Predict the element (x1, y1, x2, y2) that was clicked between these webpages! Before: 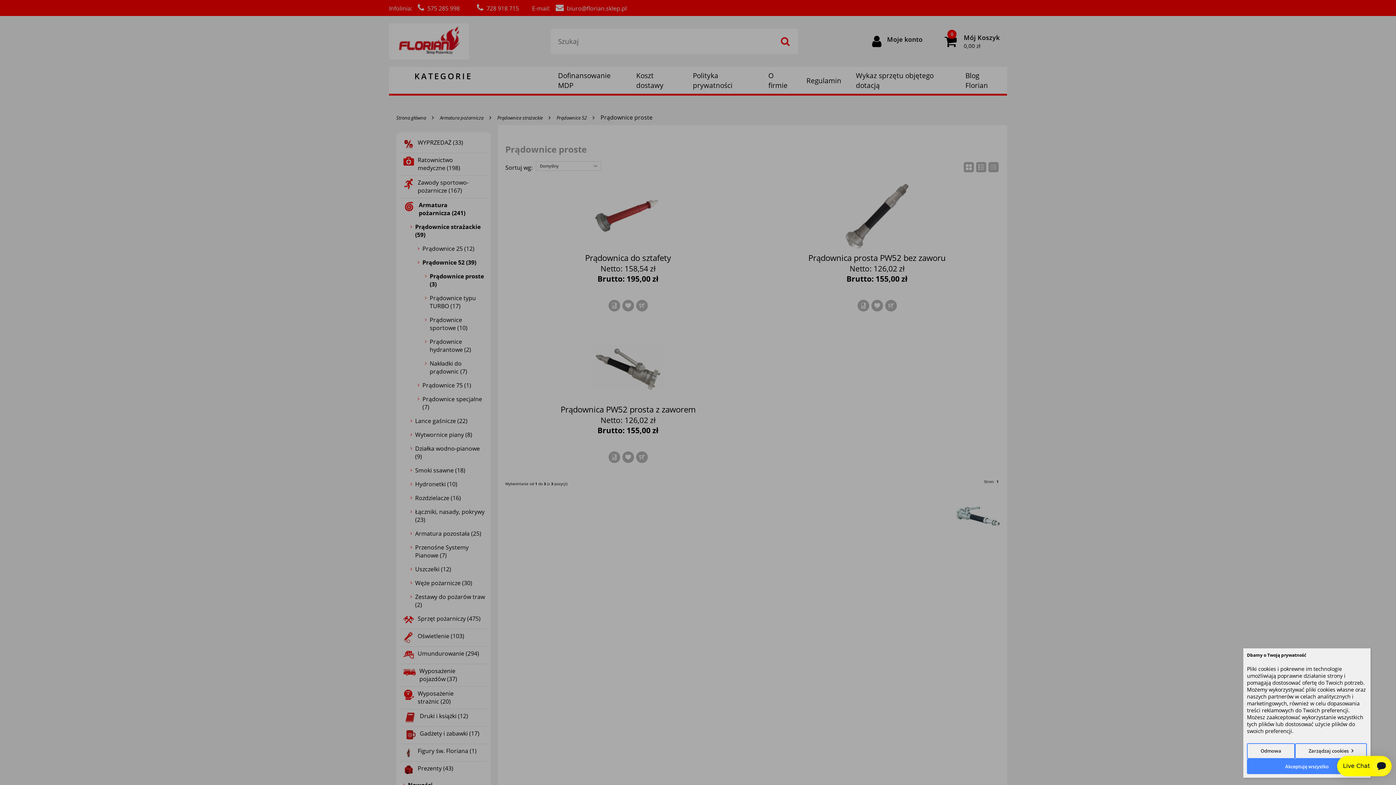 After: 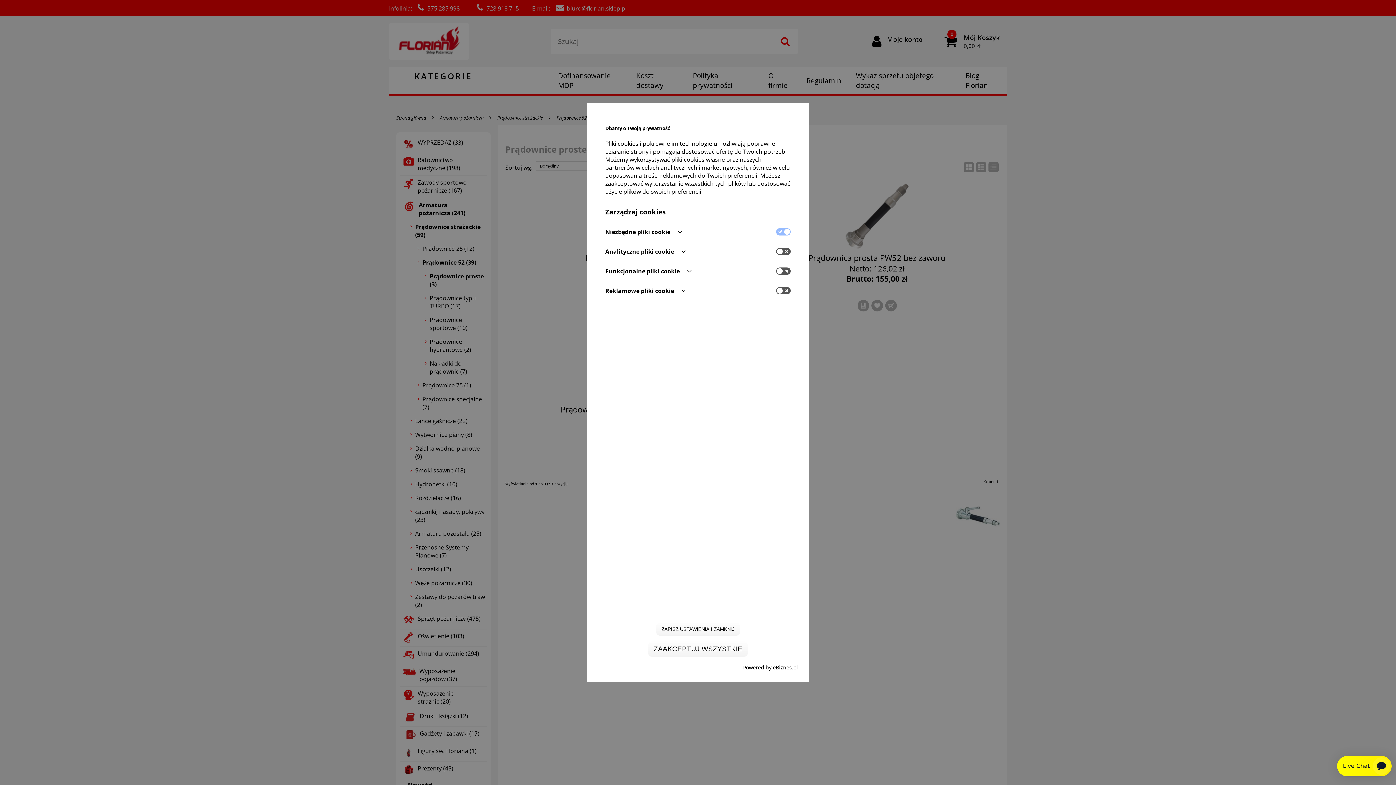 Action: bbox: (1295, 743, 1367, 759) label: Zarządzaj cookies